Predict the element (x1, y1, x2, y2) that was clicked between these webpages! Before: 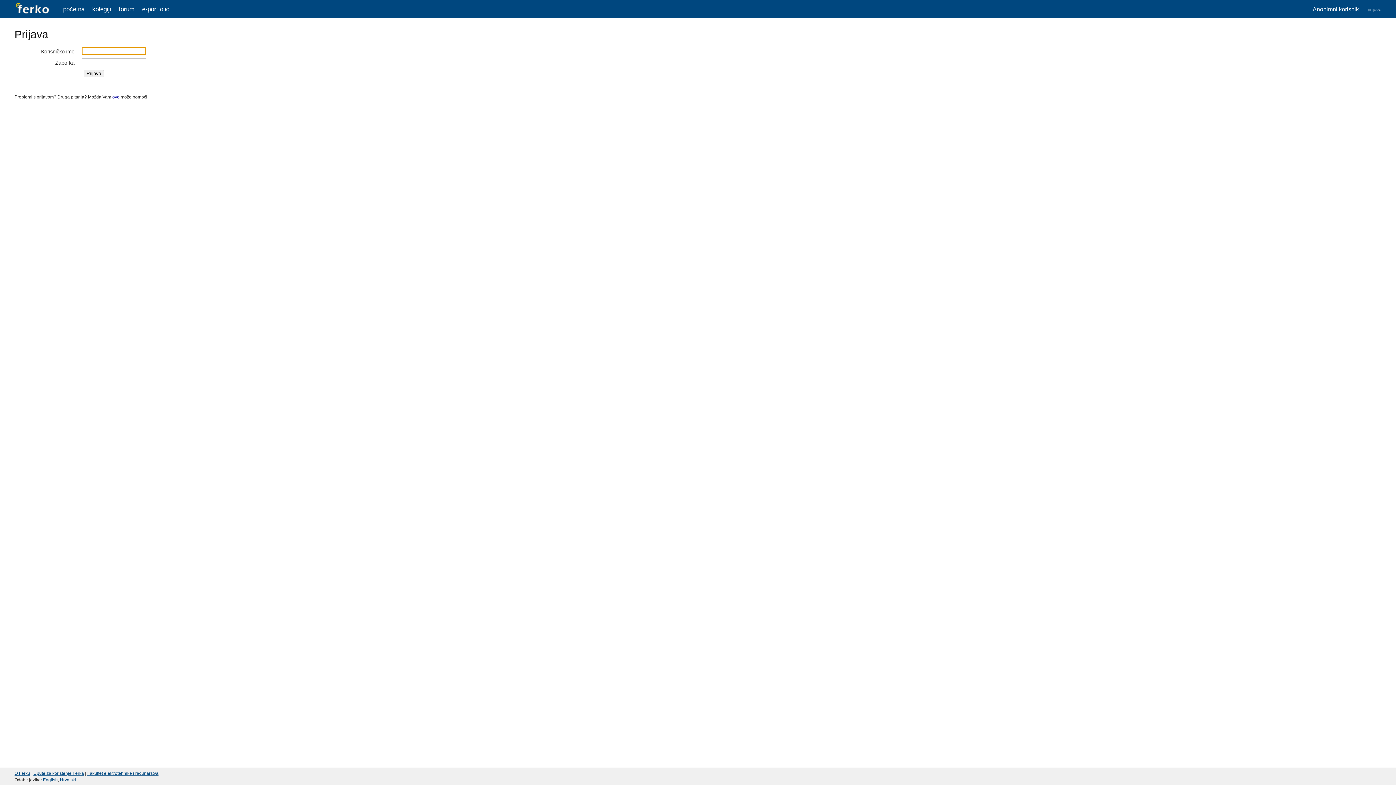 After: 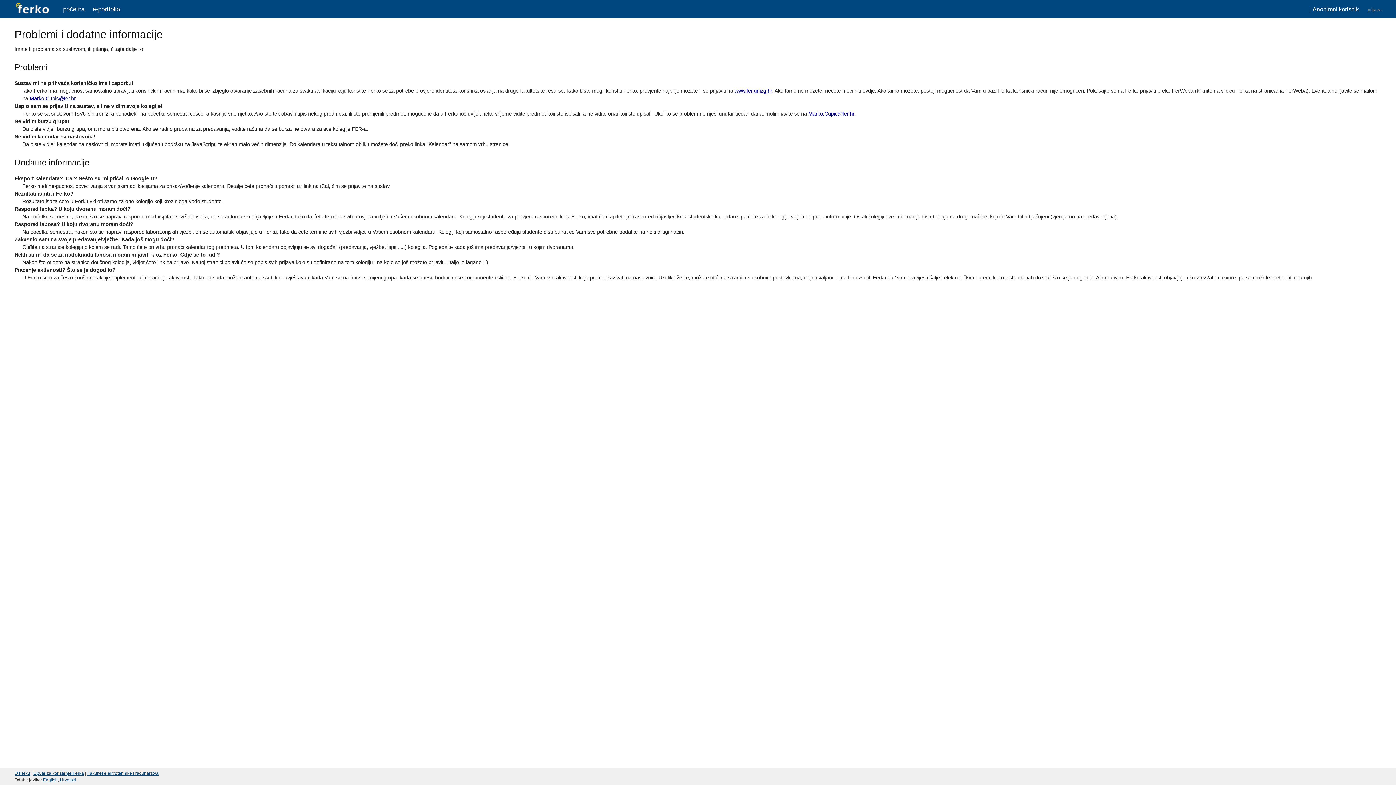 Action: bbox: (112, 94, 119, 99) label: ovo